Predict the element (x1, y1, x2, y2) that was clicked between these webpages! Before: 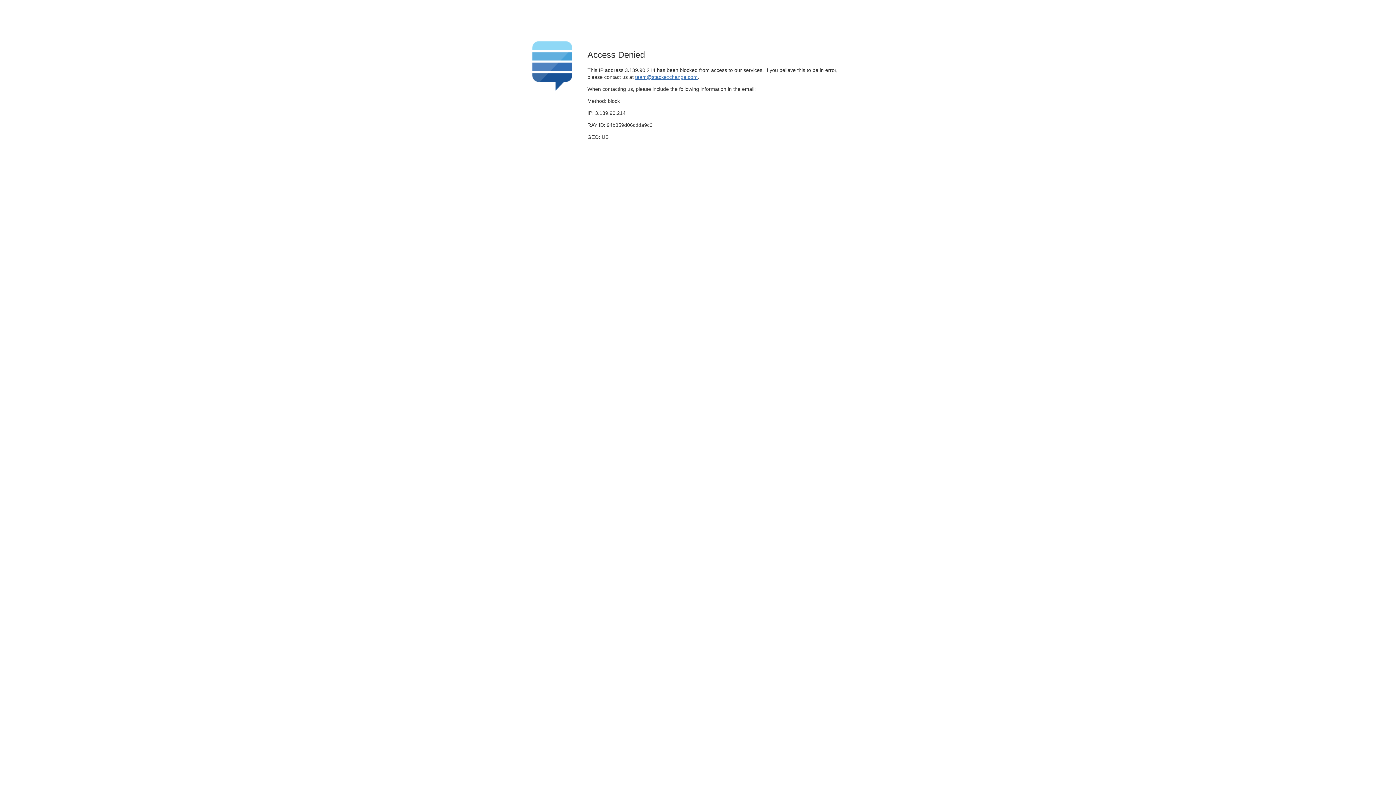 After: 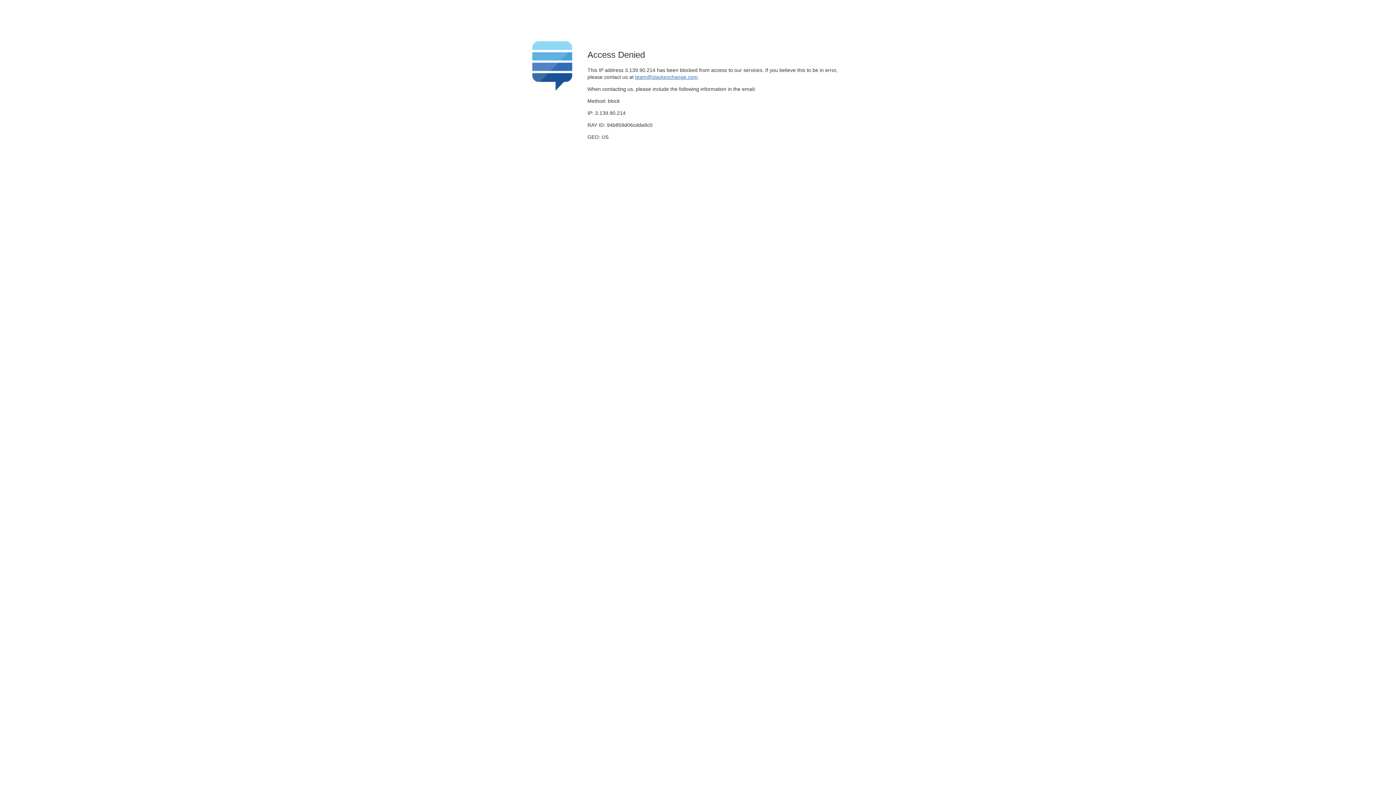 Action: bbox: (635, 74, 697, 79) label: team@stackexchange.com